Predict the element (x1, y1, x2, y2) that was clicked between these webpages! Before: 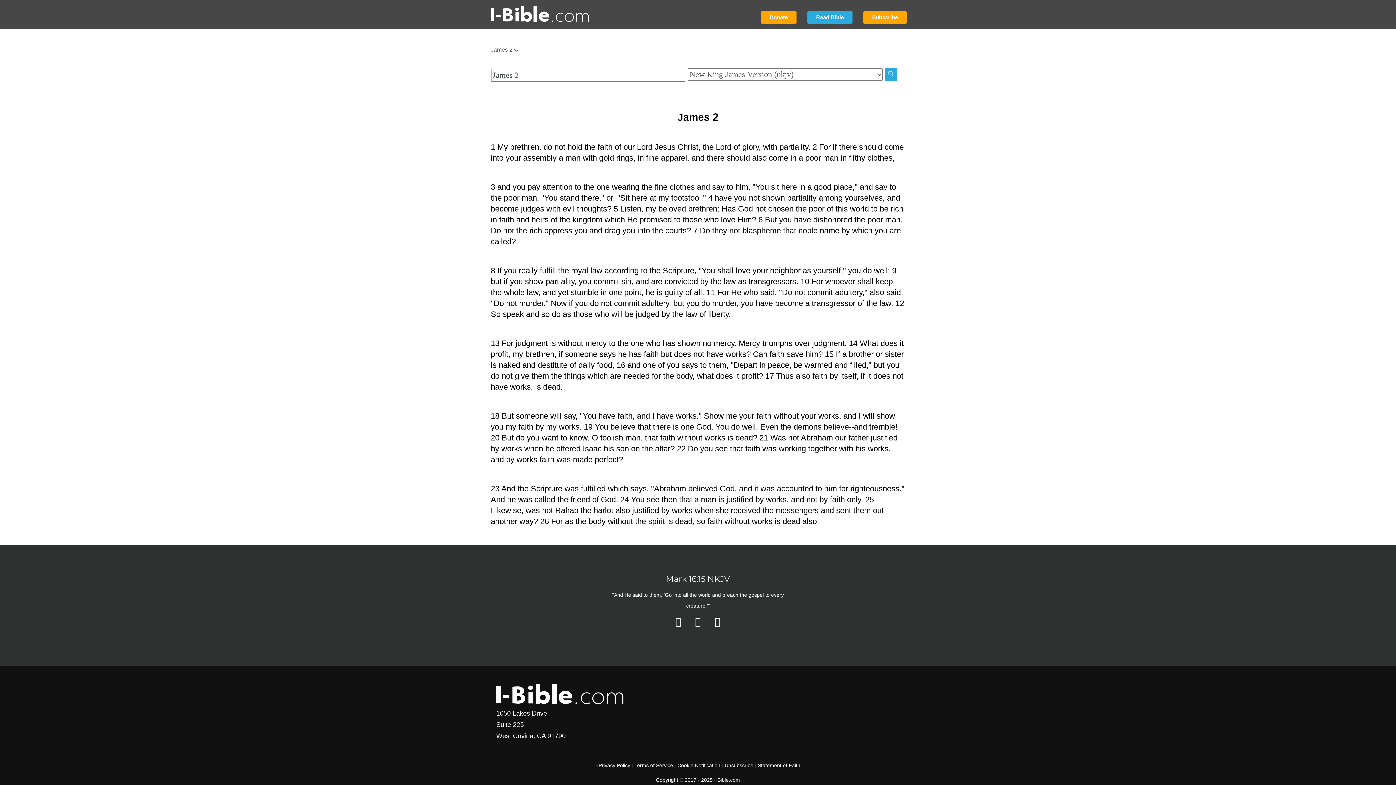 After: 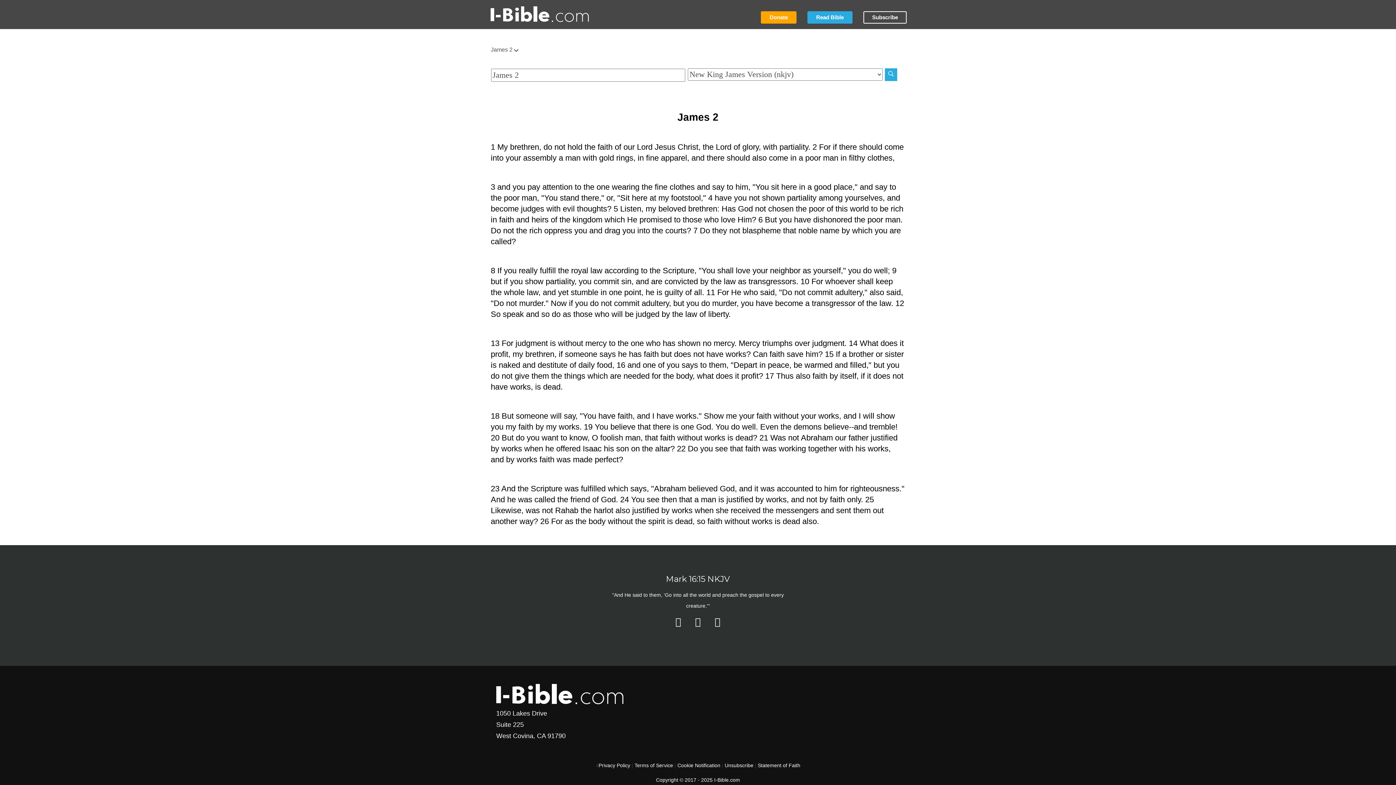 Action: bbox: (863, 11, 906, 23) label: Subscribe